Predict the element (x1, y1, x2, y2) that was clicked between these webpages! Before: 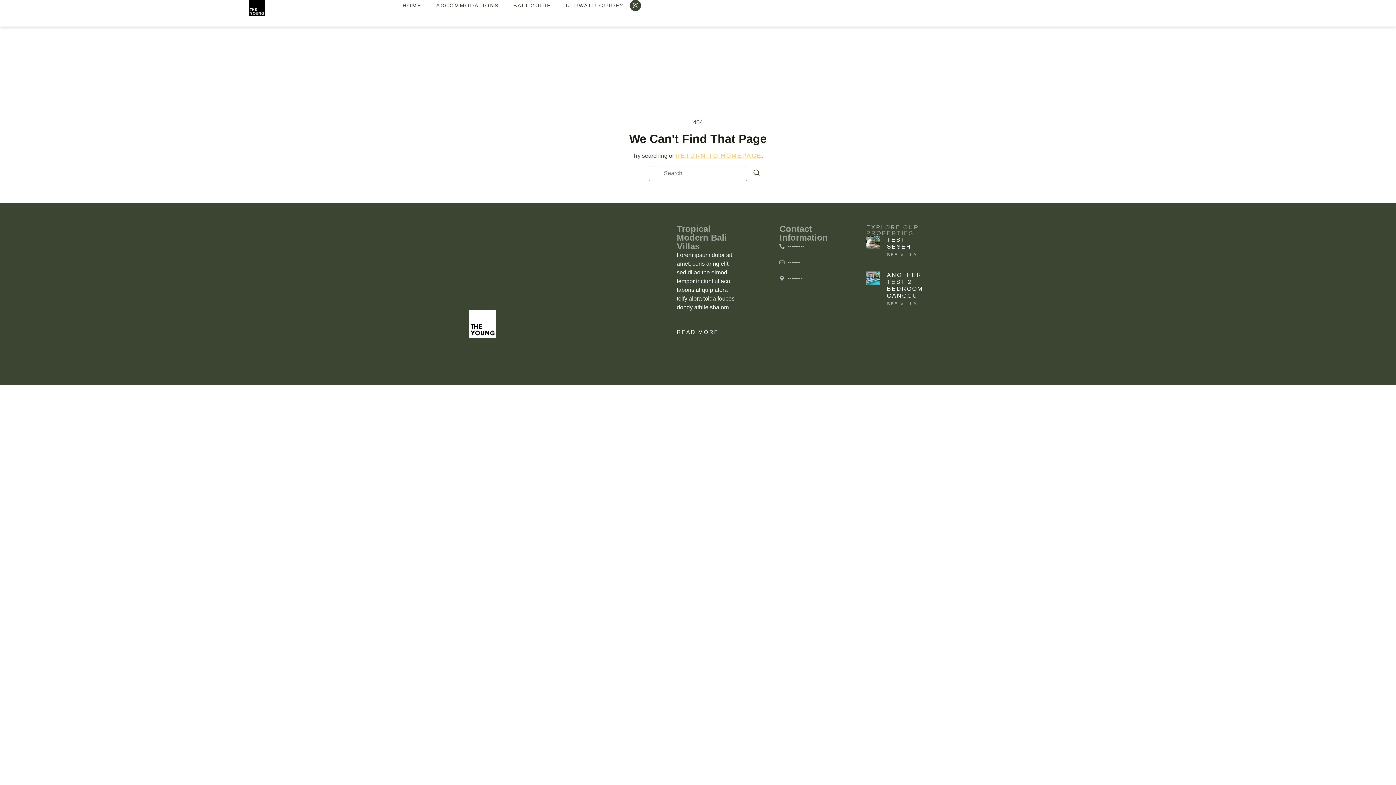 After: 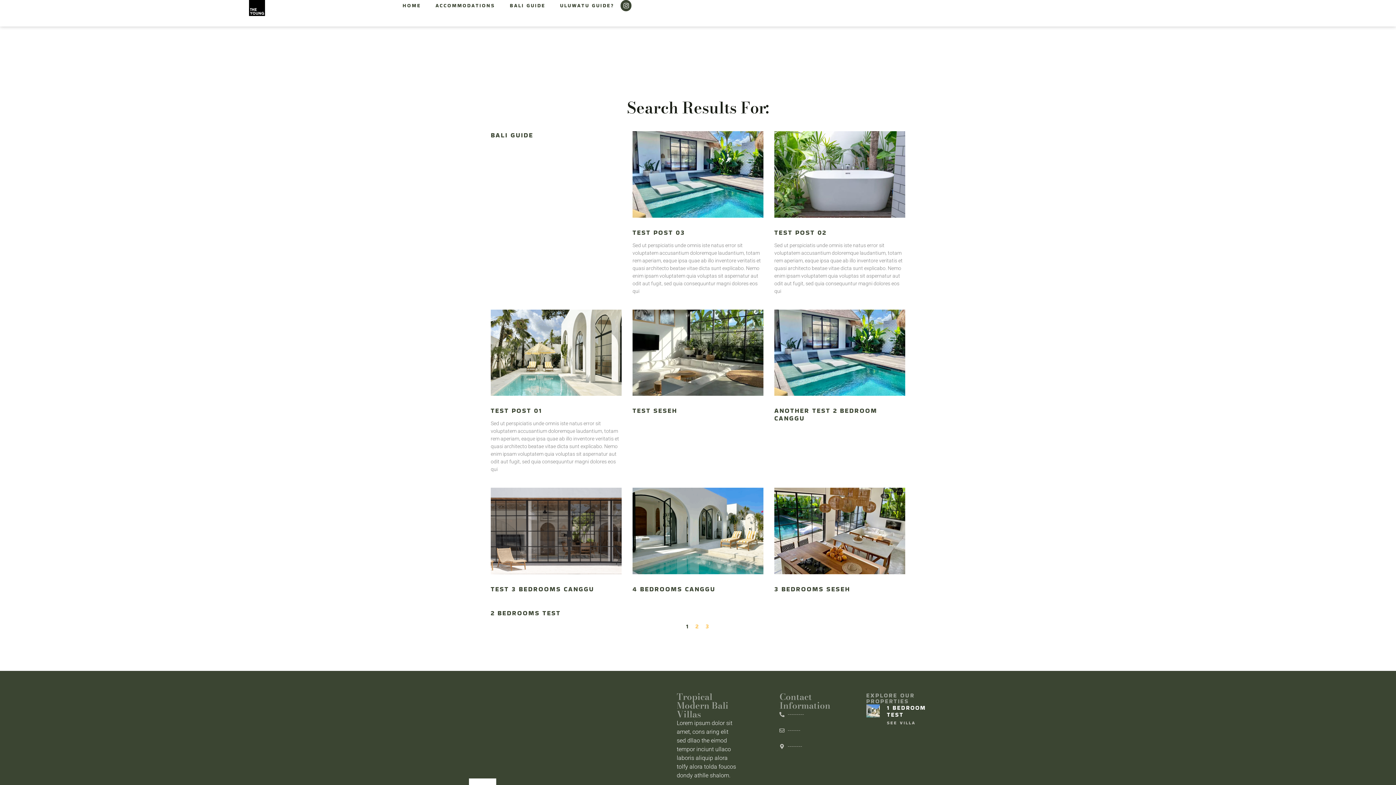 Action: bbox: (747, 166, 766, 181) label: Search